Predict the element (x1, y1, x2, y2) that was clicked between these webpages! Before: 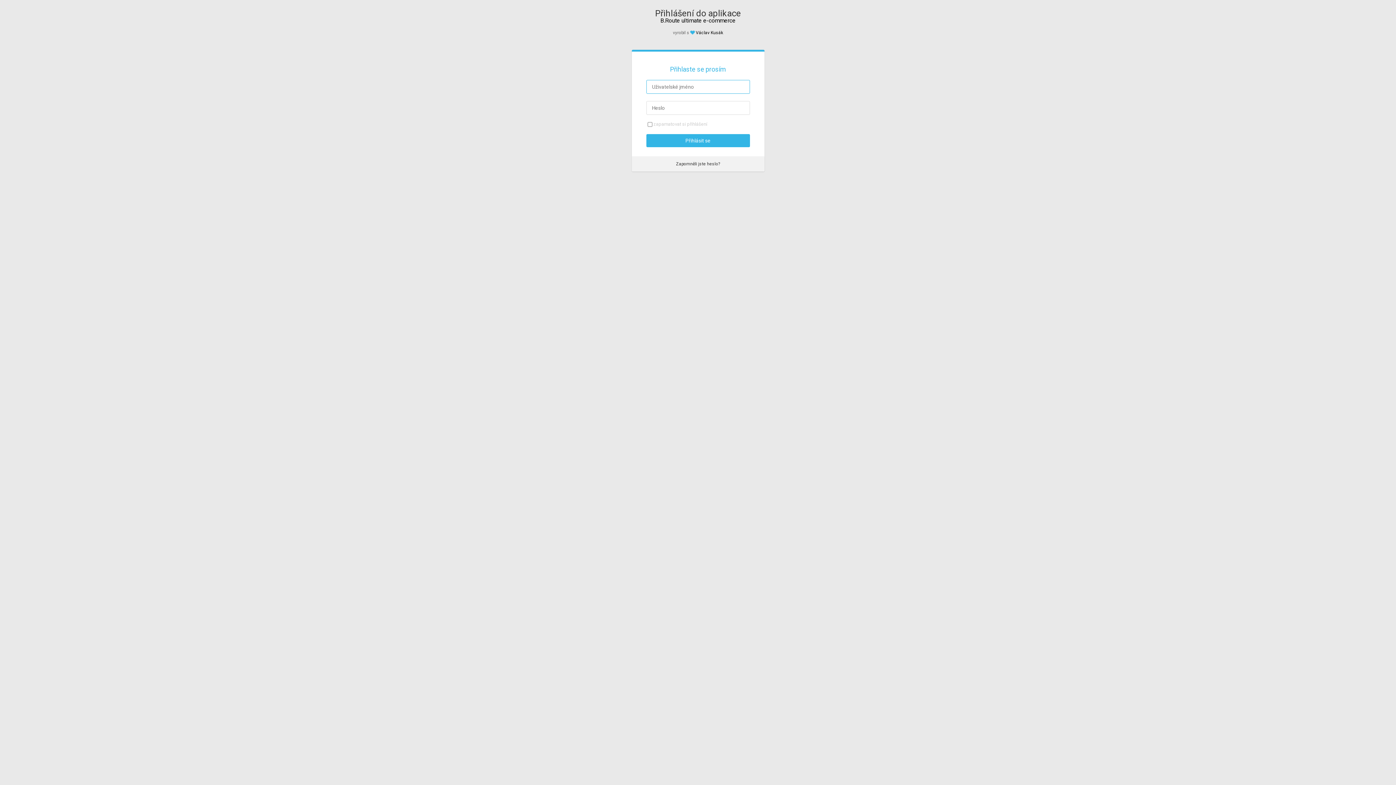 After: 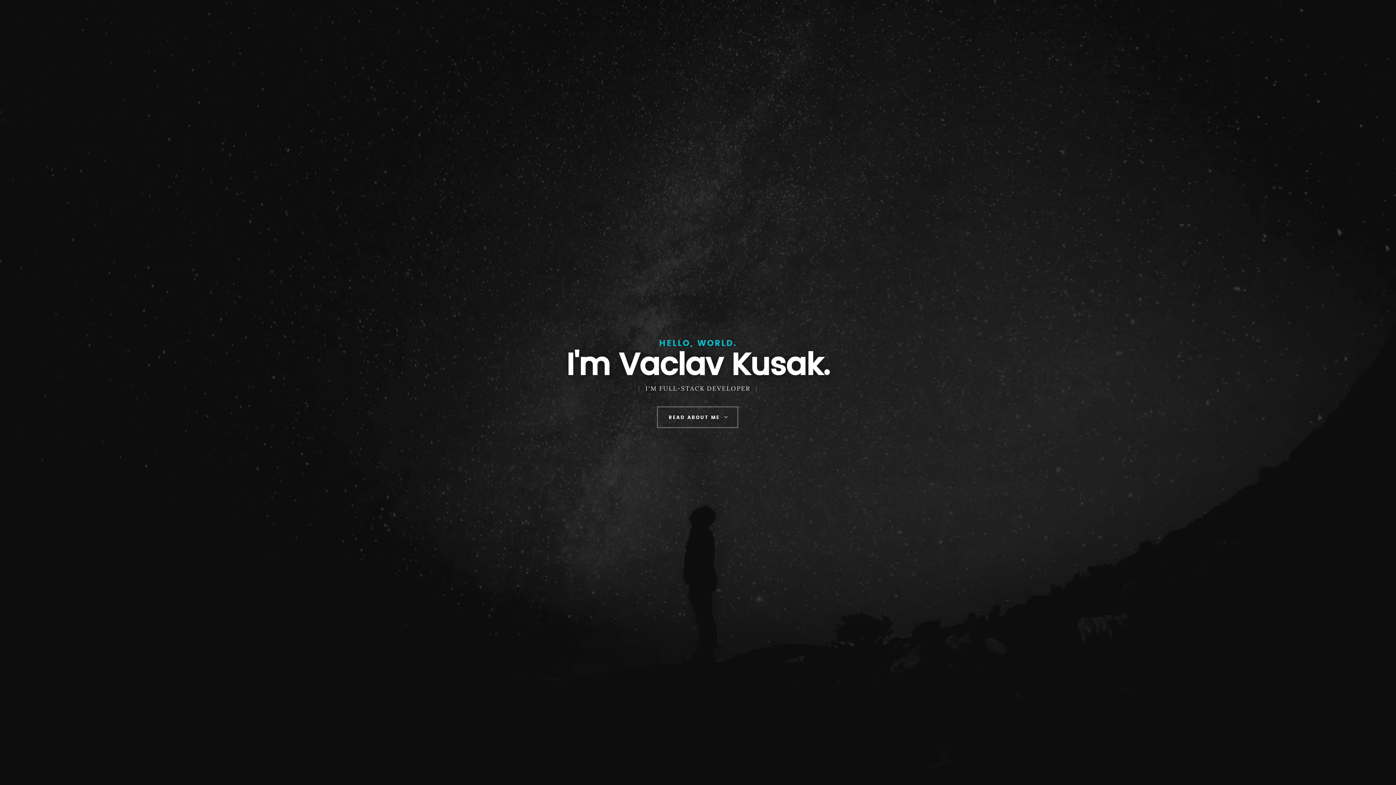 Action: label: Václav Kusák bbox: (696, 30, 723, 35)